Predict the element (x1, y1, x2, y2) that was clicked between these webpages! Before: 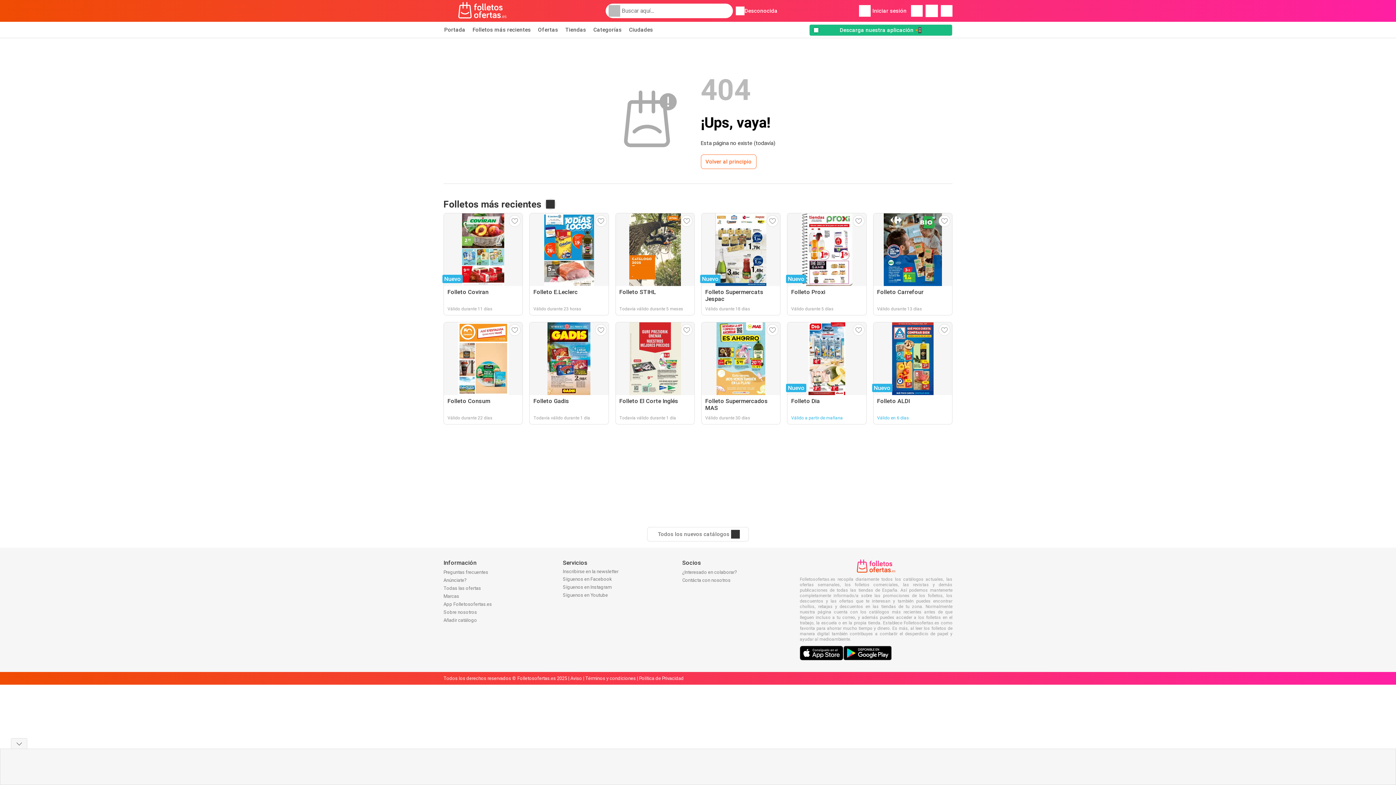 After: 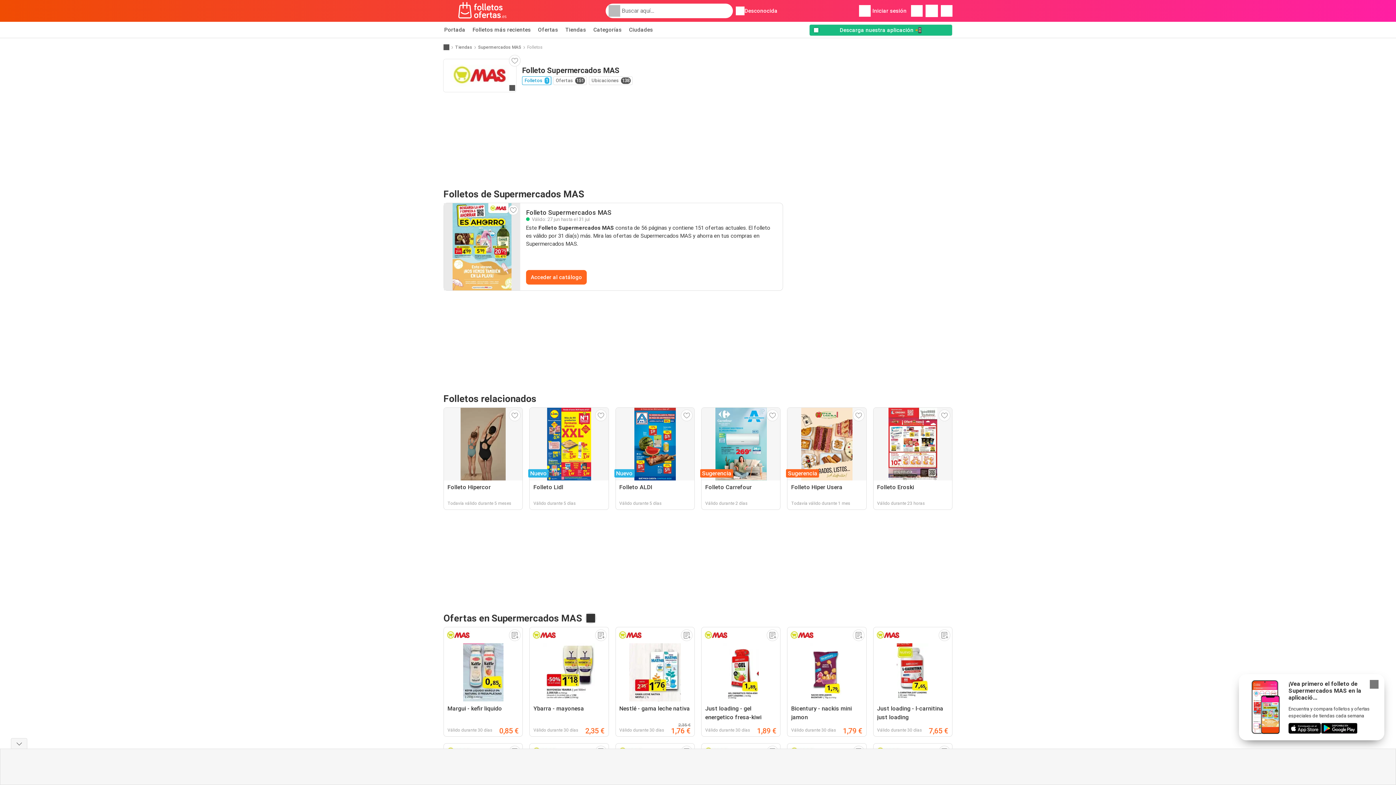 Action: label: Folleto Supermercados MAS
Válido durante 30 días bbox: (701, 322, 780, 424)